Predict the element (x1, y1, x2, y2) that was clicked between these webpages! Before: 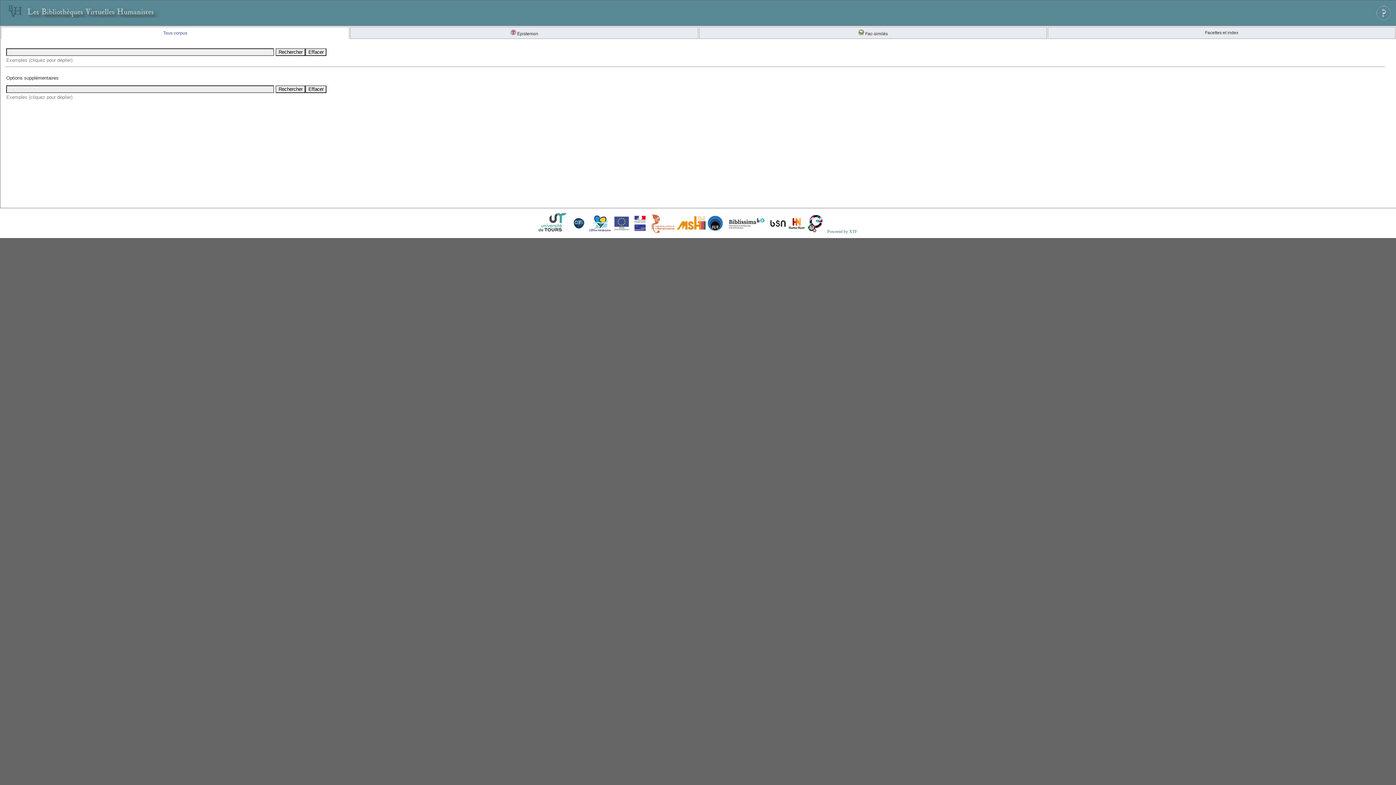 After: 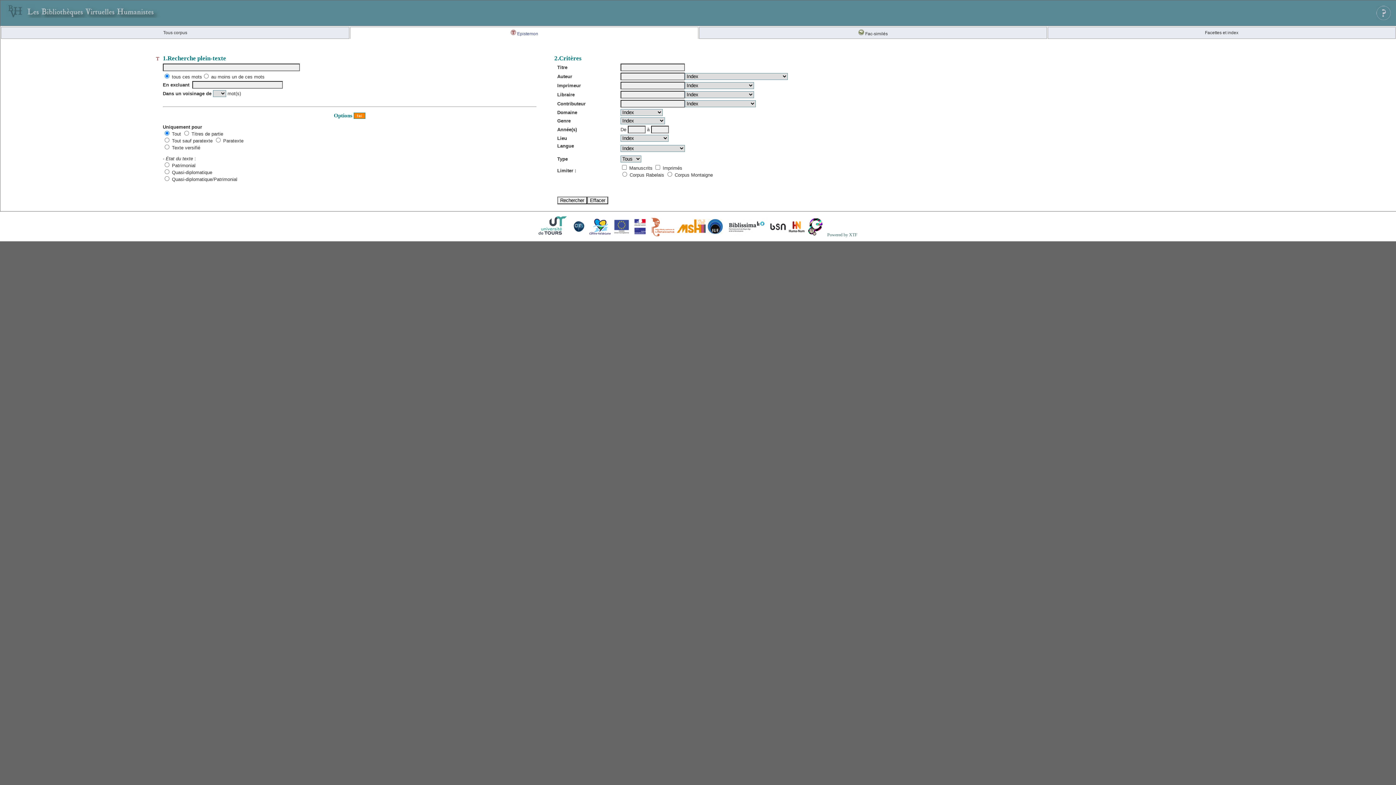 Action: bbox: (510, 31, 538, 36) label:  Epistemon